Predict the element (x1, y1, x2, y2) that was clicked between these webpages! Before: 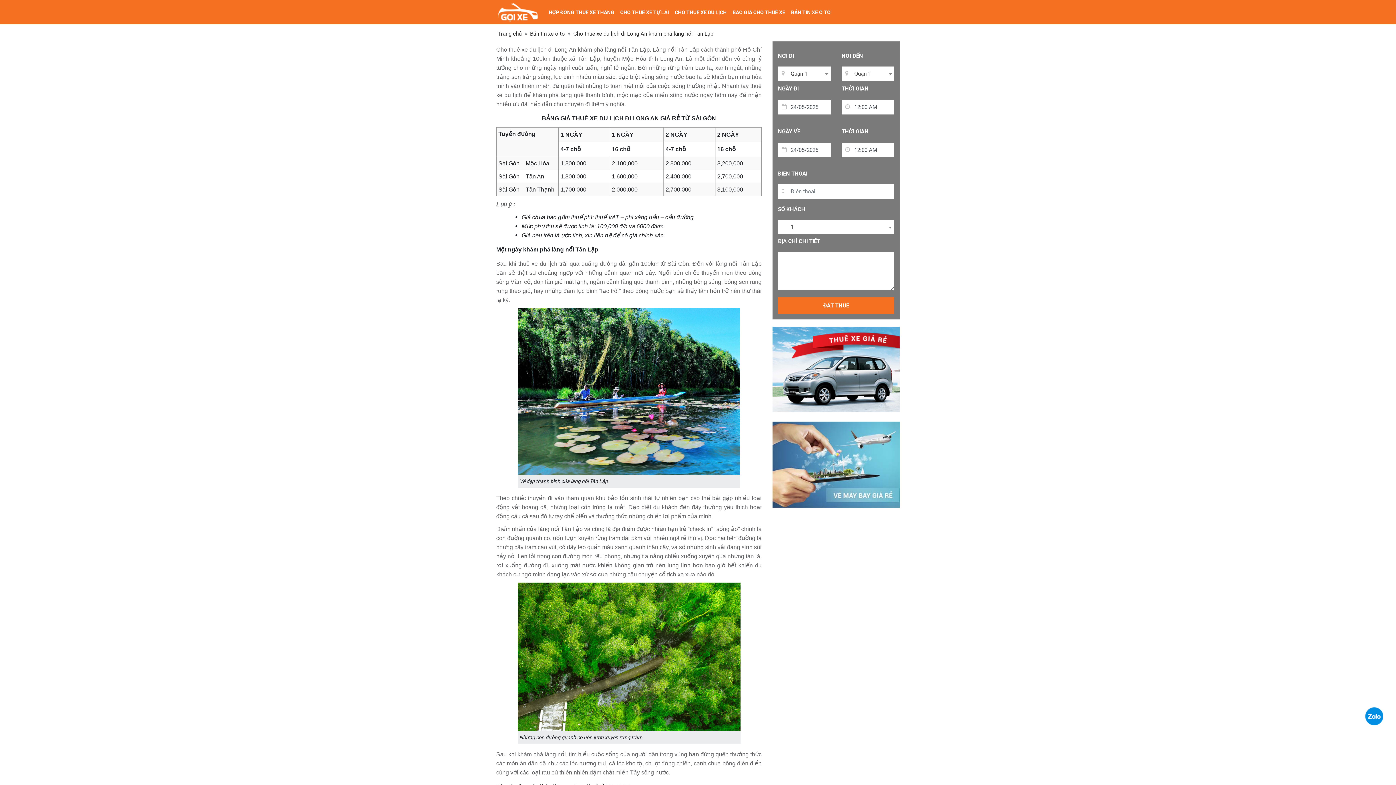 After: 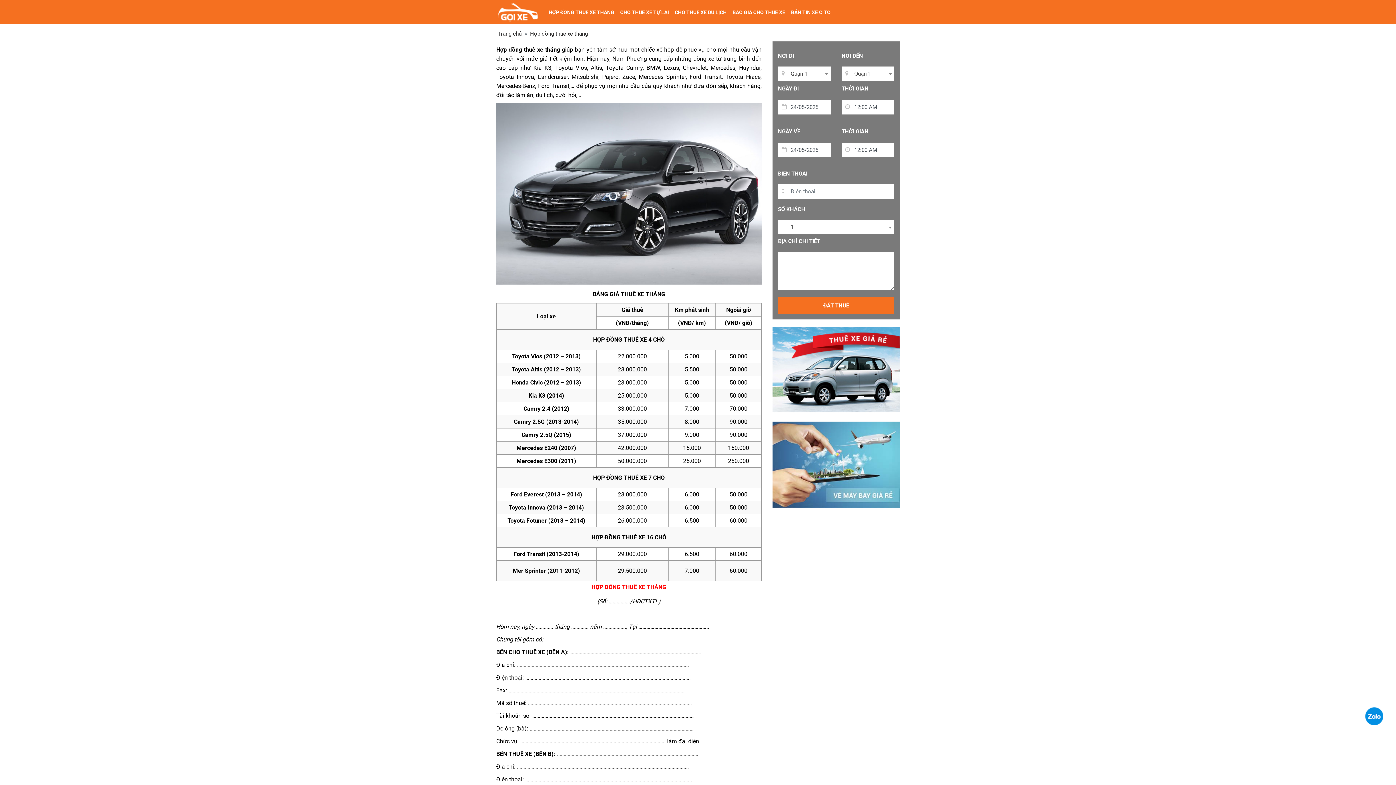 Action: bbox: (545, 5, 617, 19) label: HỢP ĐỒNG THUÊ XE THÁNG